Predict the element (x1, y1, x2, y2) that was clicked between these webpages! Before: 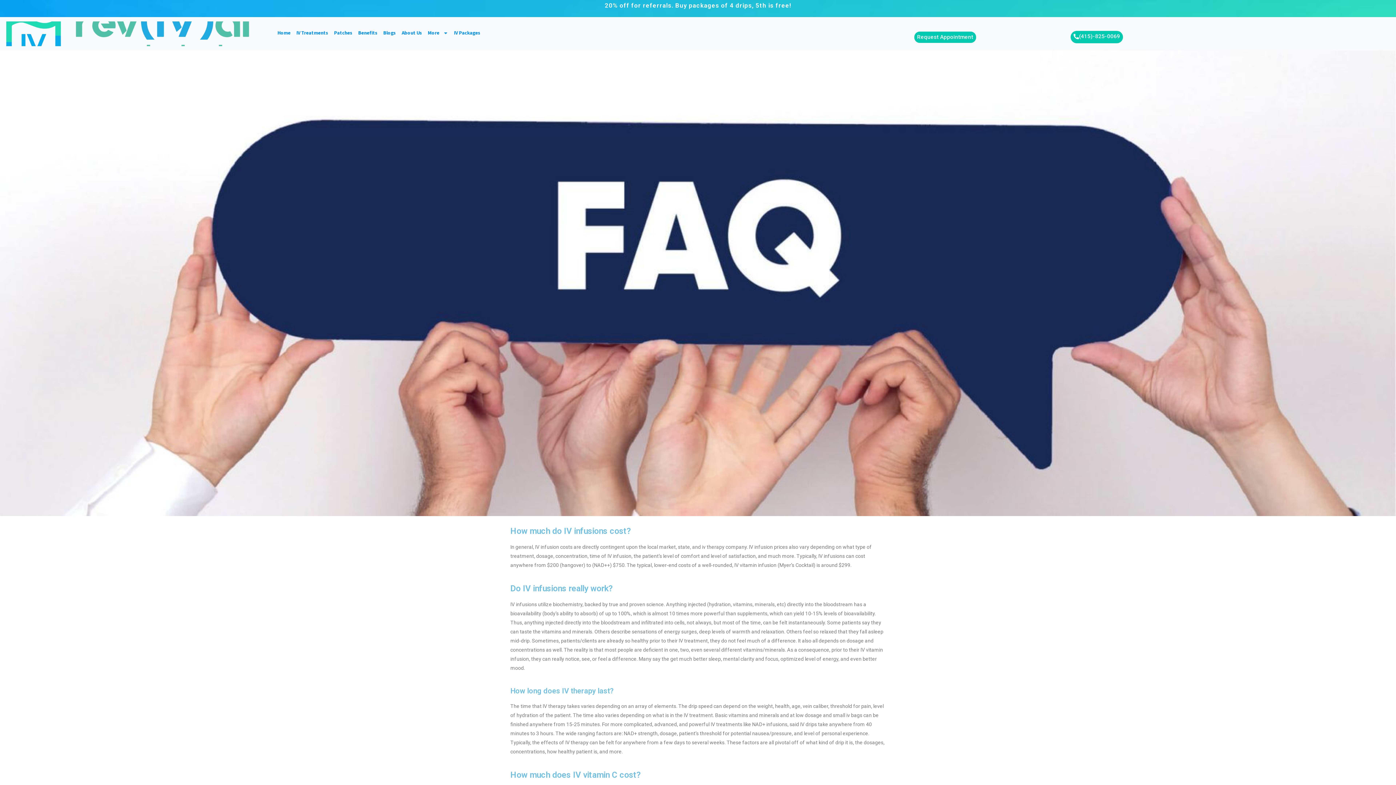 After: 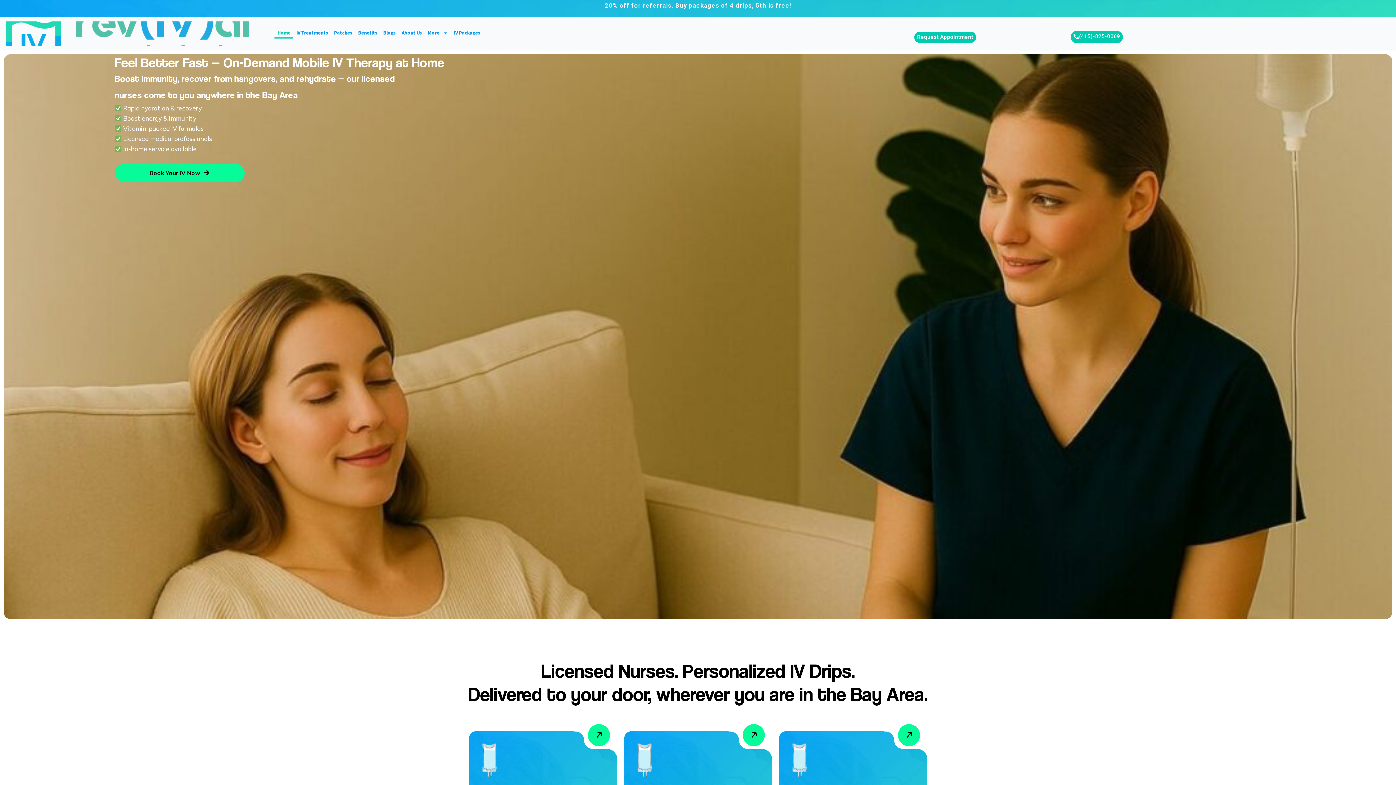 Action: bbox: (1, 21, 262, 46)